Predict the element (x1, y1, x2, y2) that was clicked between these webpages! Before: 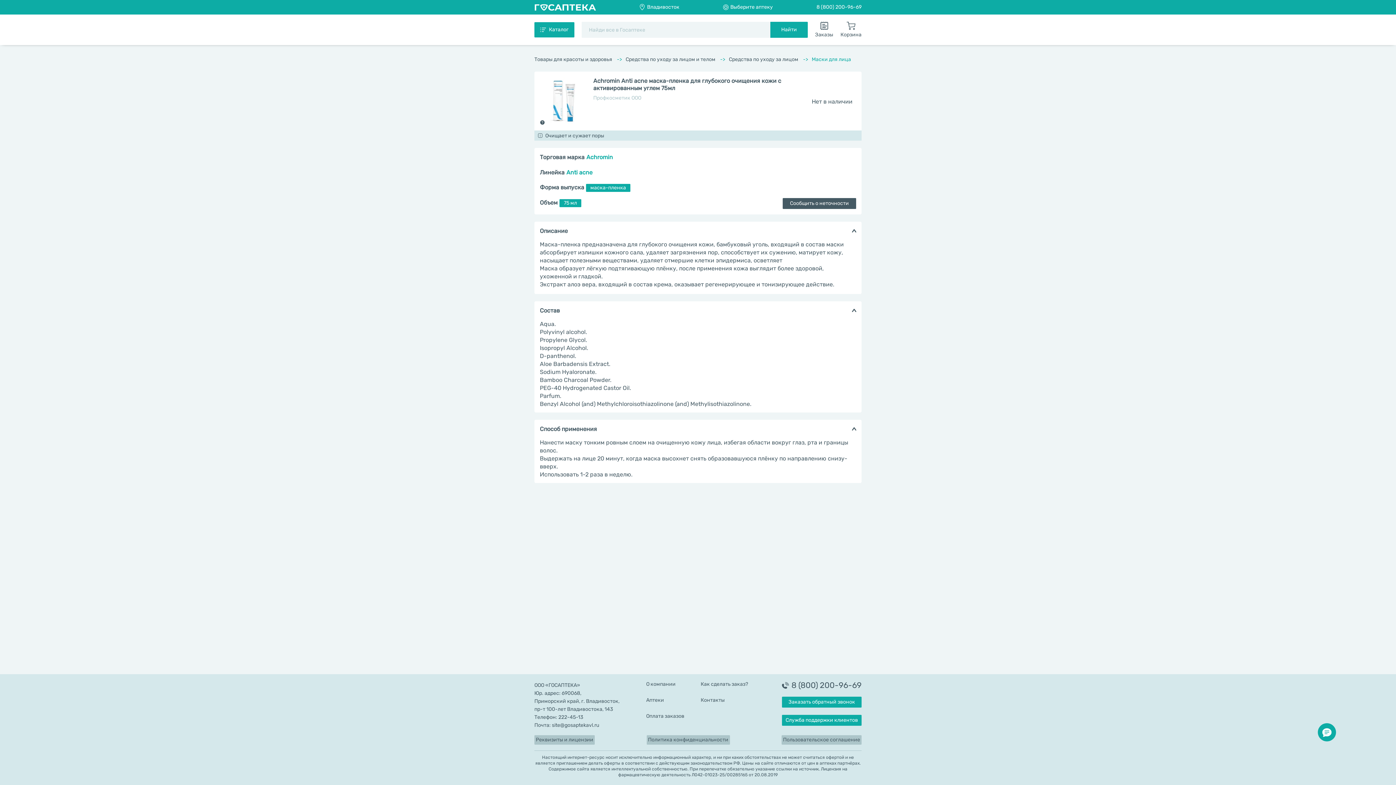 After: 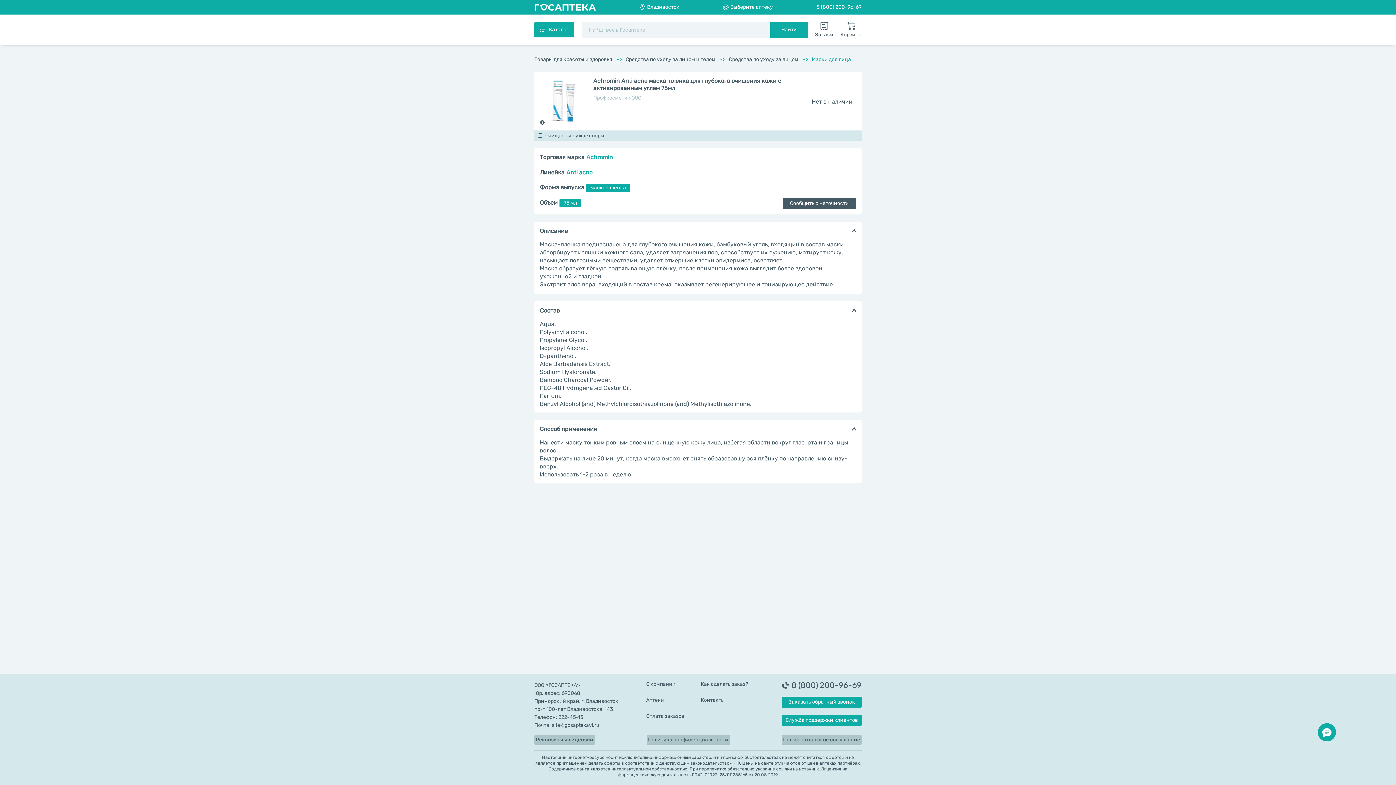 Action: bbox: (782, 681, 861, 689) label: 8 (800) 200-96-69